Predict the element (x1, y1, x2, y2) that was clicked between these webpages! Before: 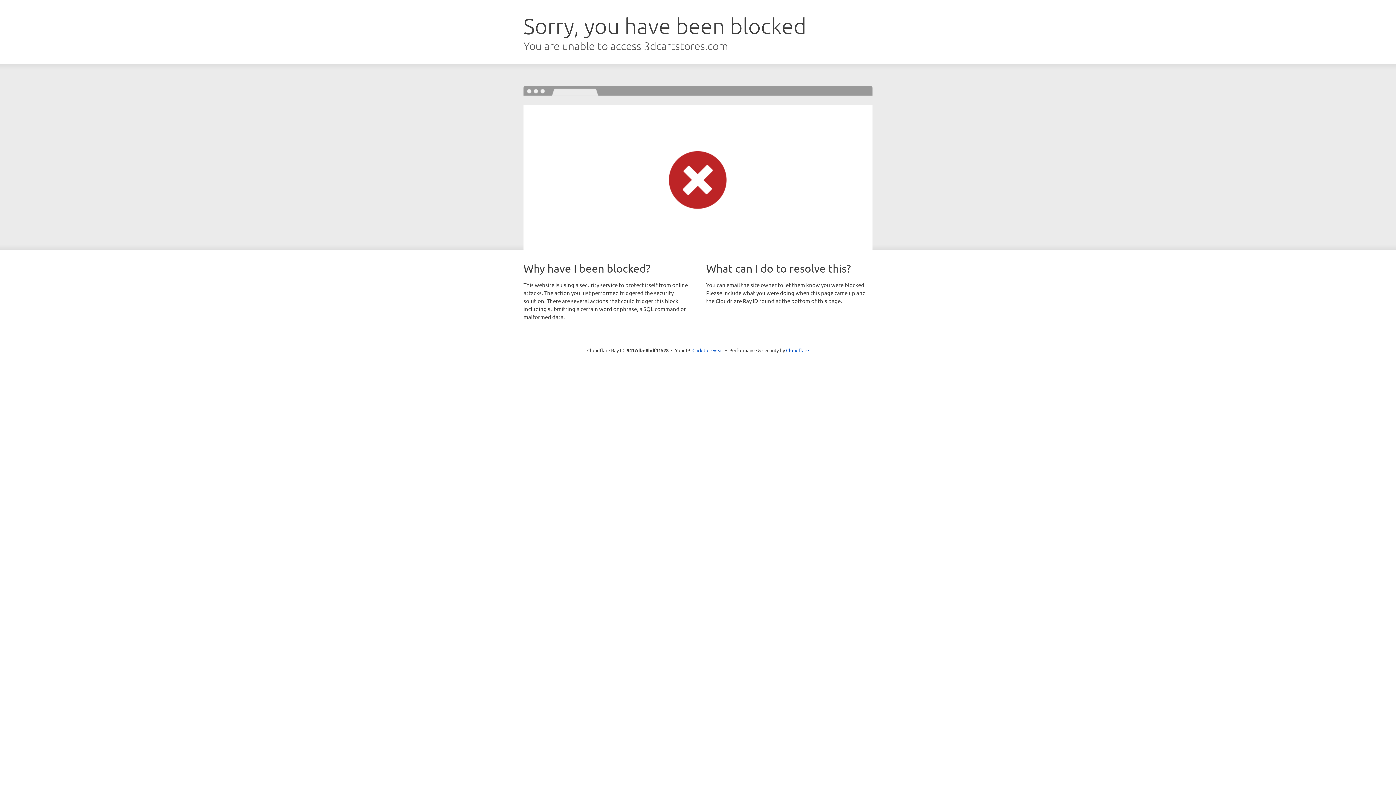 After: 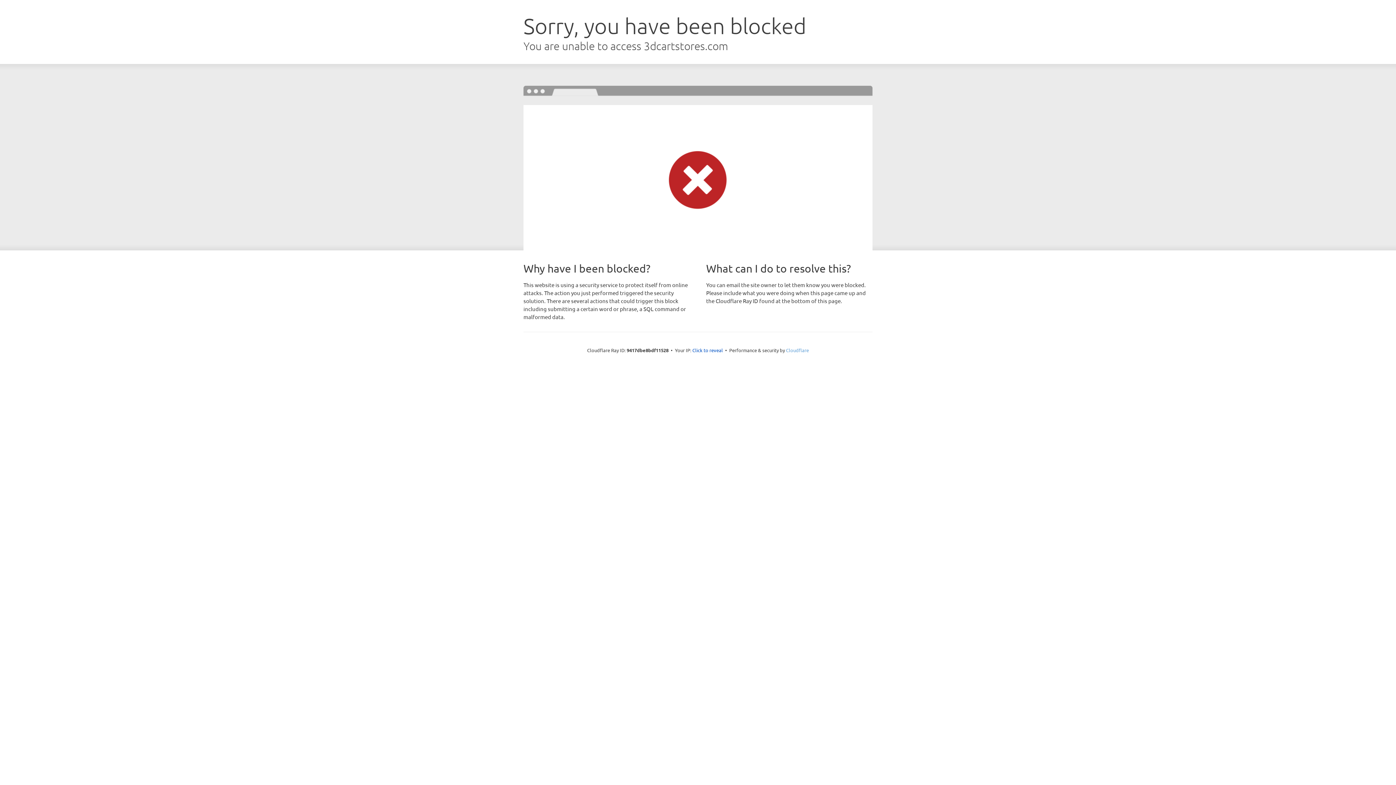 Action: label: Cloudflare bbox: (786, 347, 809, 353)